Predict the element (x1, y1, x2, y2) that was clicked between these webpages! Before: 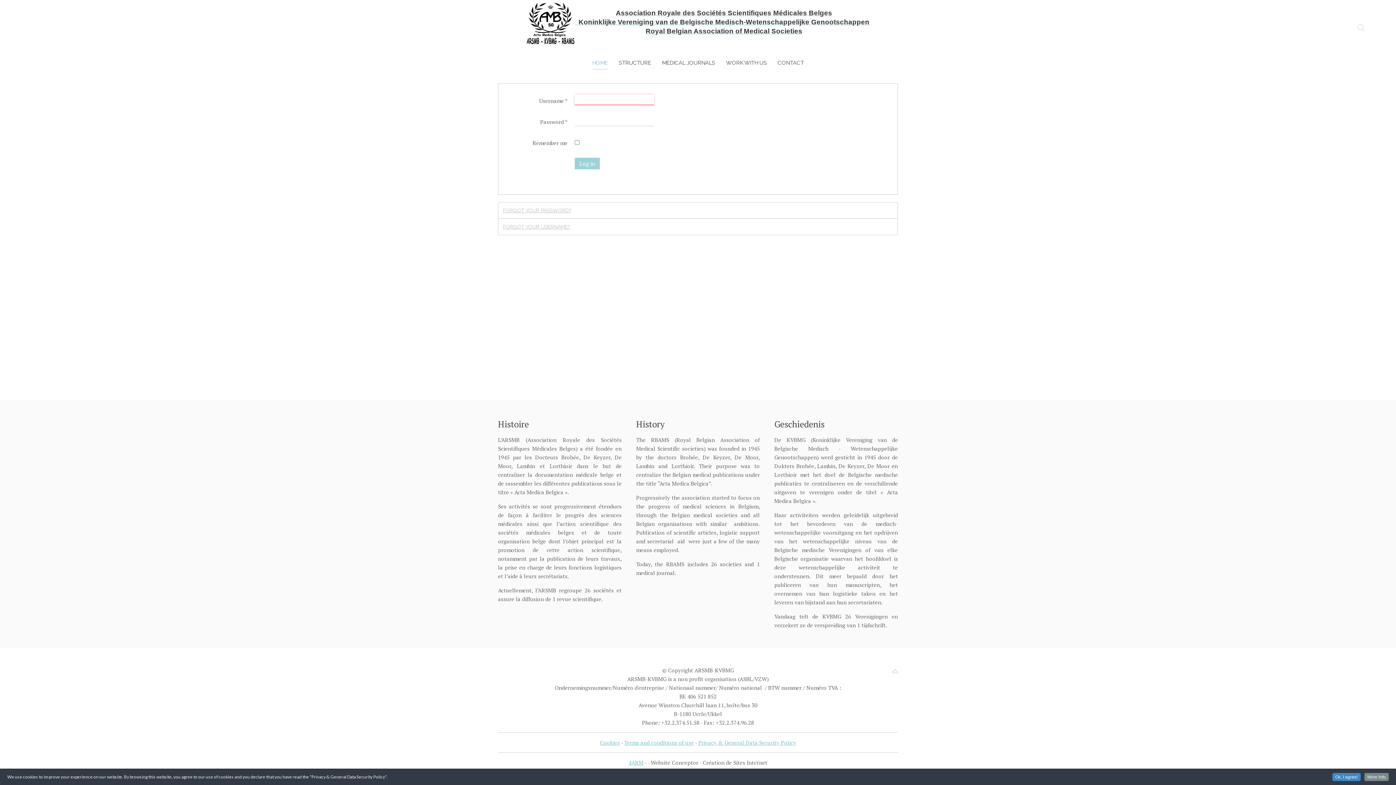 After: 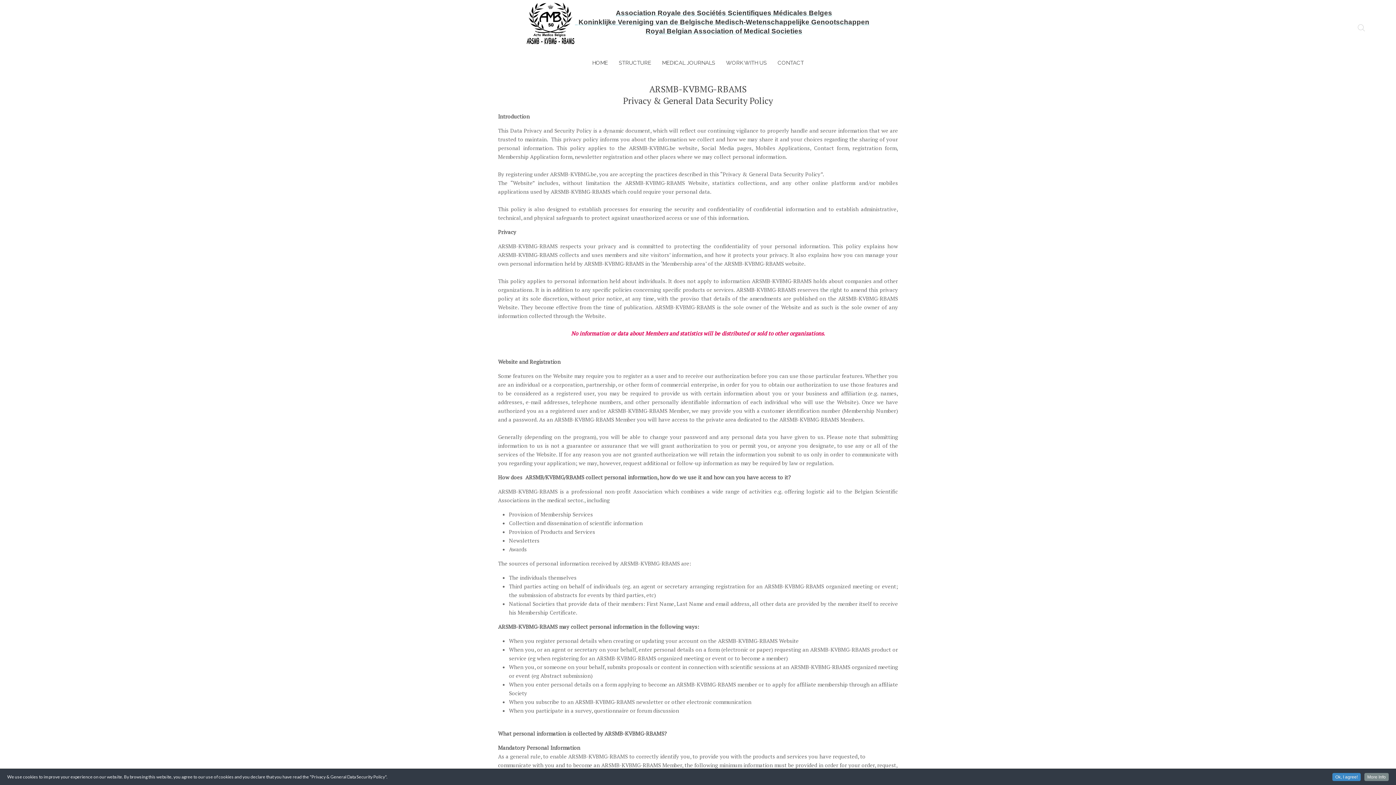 Action: bbox: (698, 739, 796, 746) label: Privacy & General Data Security Policy